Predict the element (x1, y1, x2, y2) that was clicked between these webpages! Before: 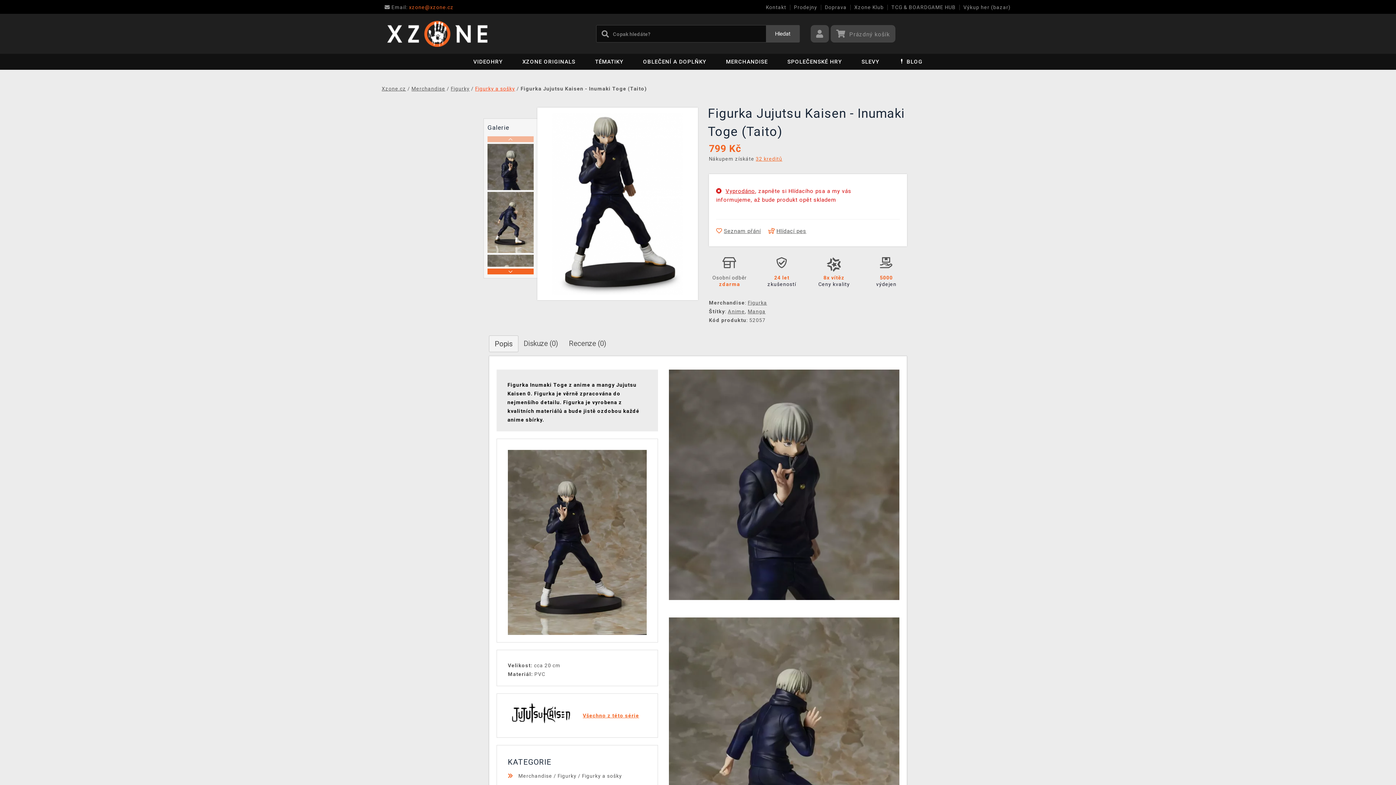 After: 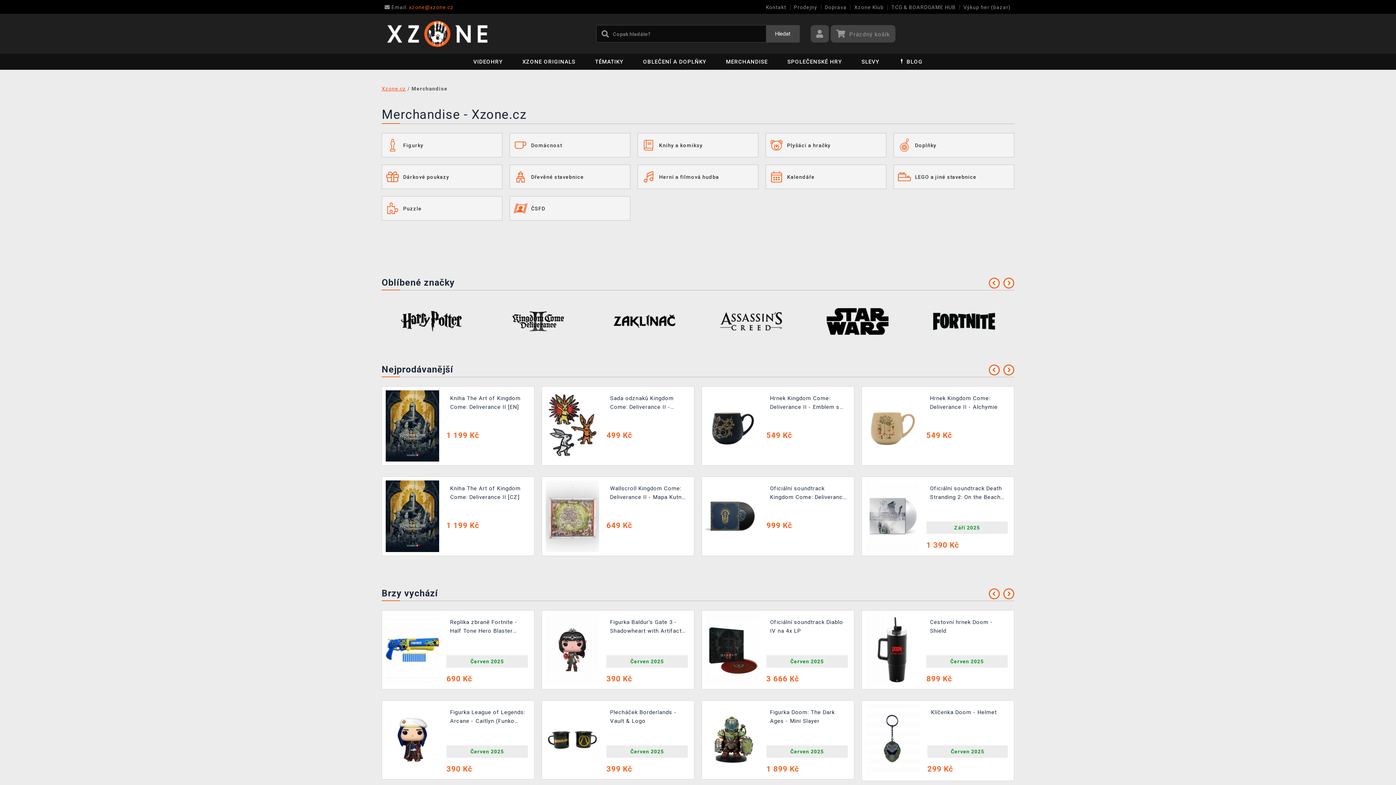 Action: bbox: (717, 53, 777, 69) label: MERCHANDISE